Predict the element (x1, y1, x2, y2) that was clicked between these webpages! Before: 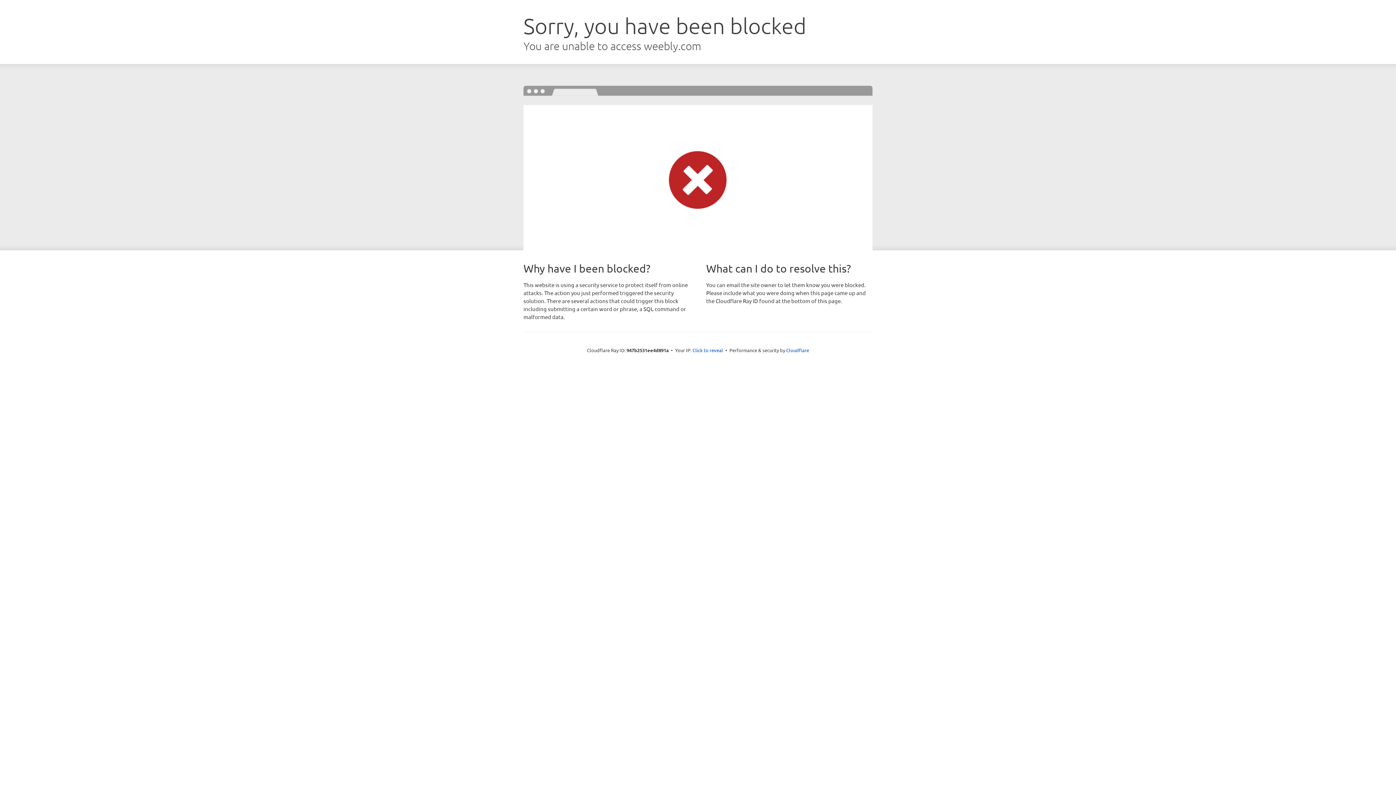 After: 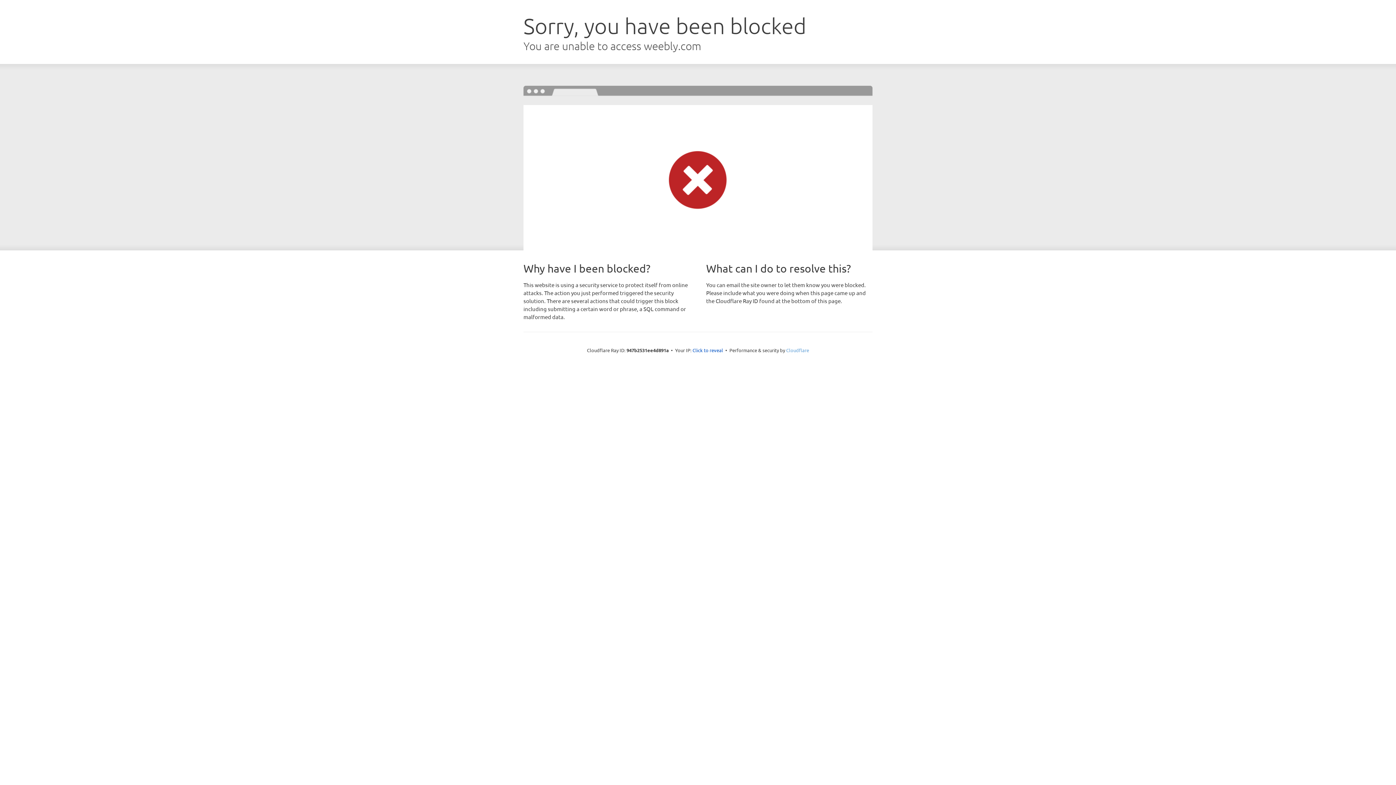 Action: label: Cloudflare bbox: (786, 347, 809, 353)